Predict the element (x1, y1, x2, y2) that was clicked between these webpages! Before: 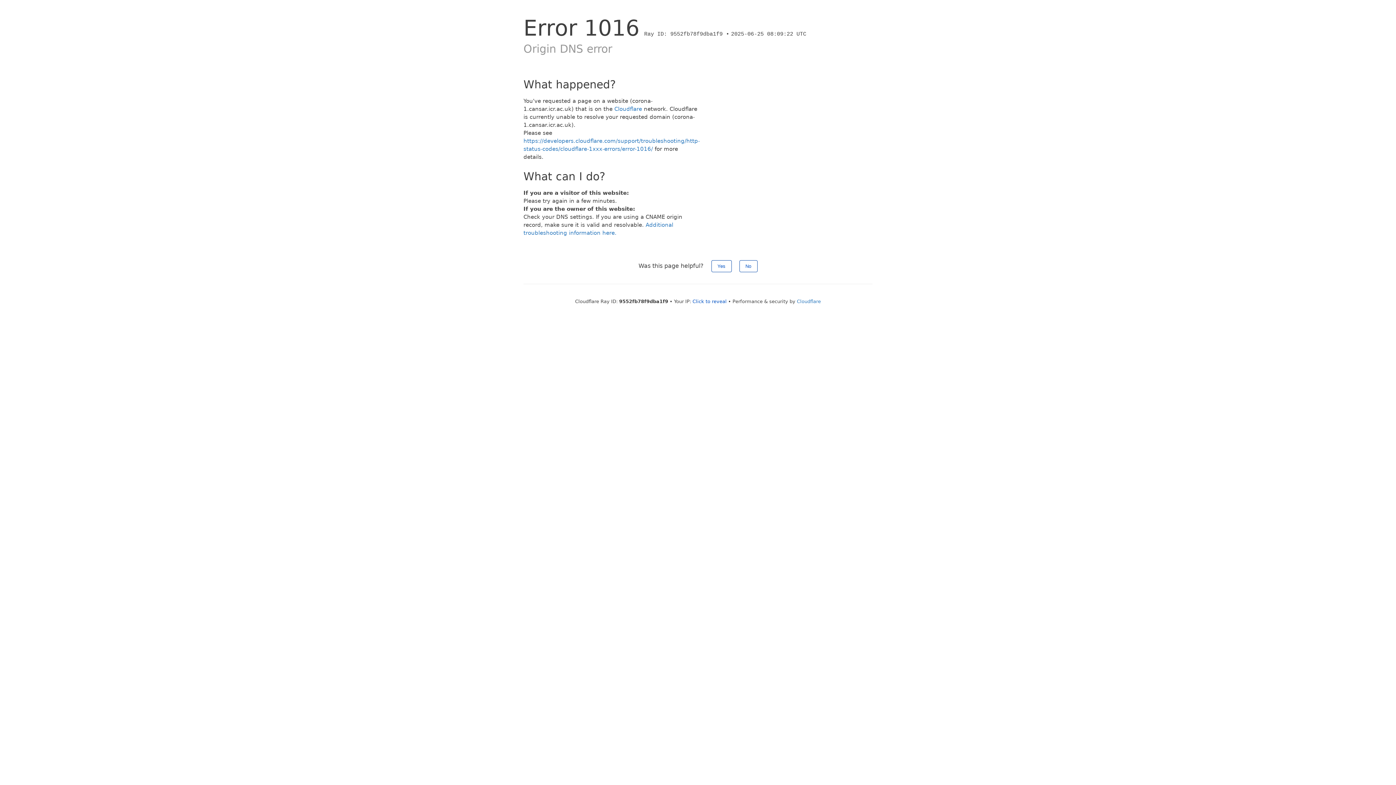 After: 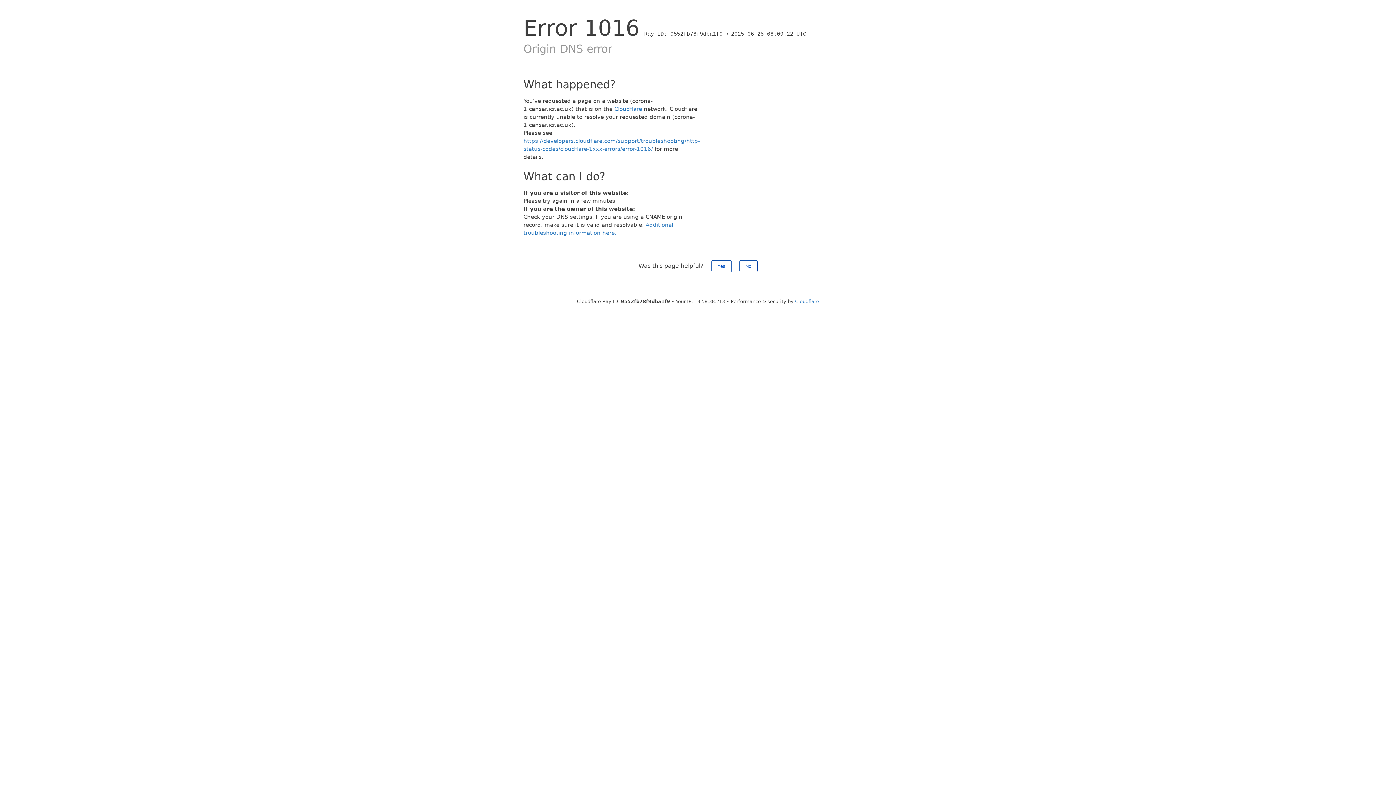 Action: bbox: (692, 298, 726, 304) label: Click to reveal